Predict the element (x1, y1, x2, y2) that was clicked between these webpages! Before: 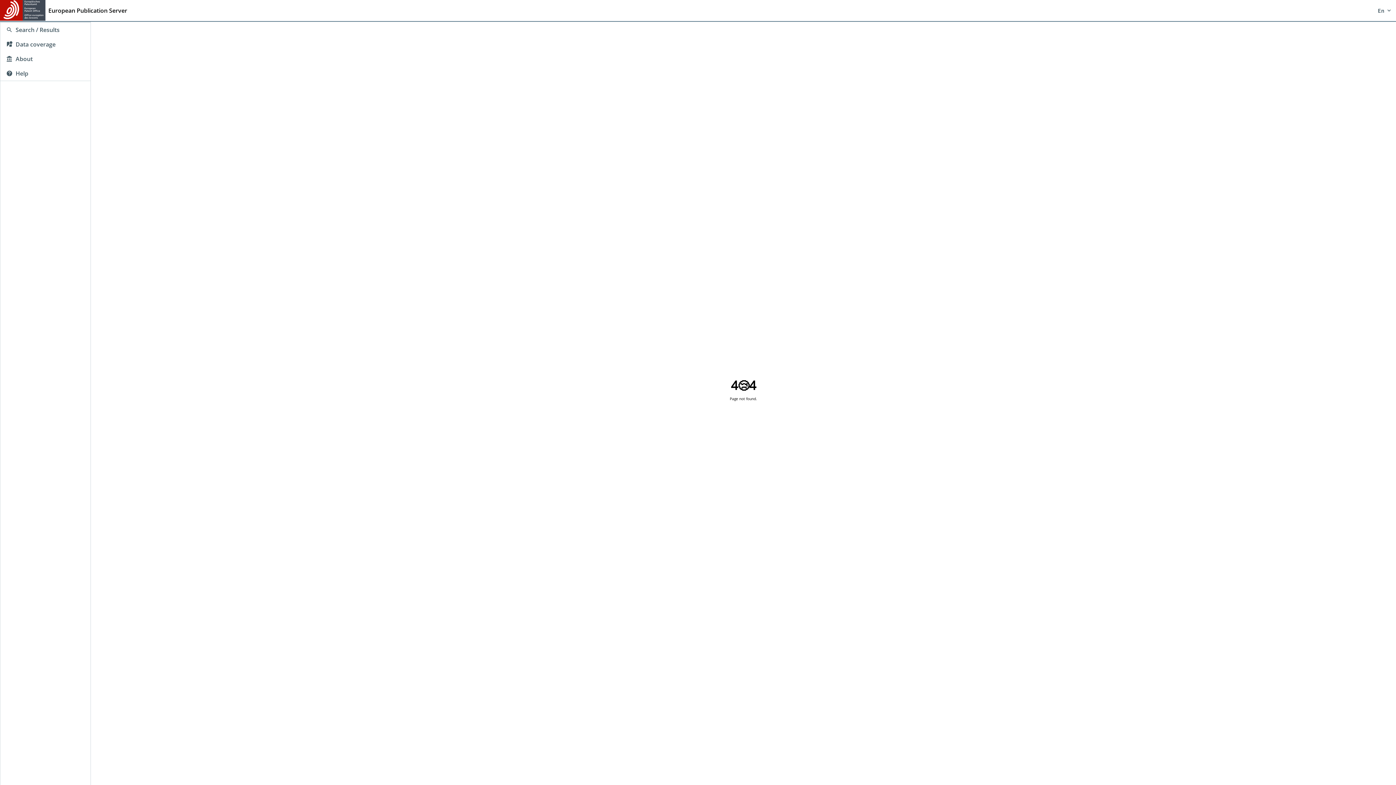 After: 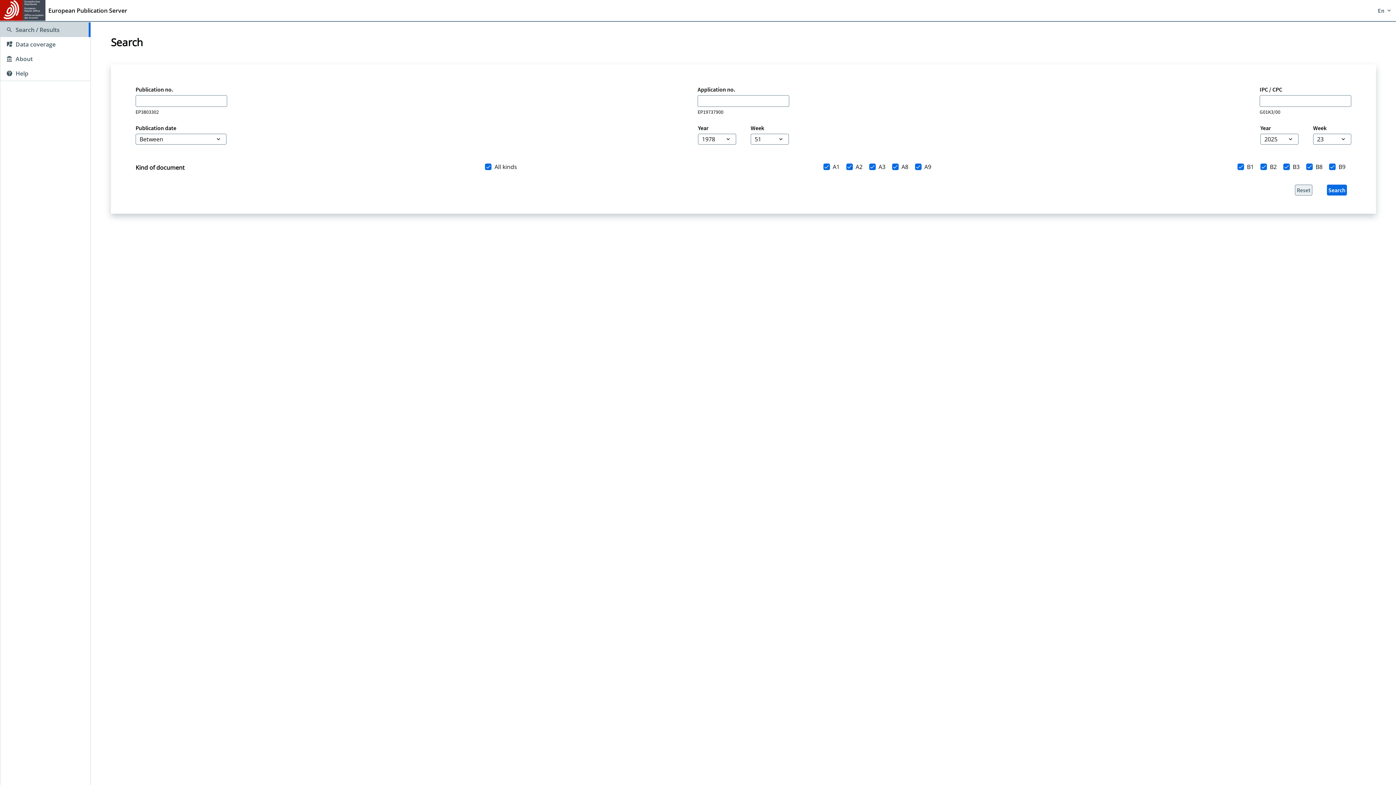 Action: label: Search / Results bbox: (0, 22, 90, 37)